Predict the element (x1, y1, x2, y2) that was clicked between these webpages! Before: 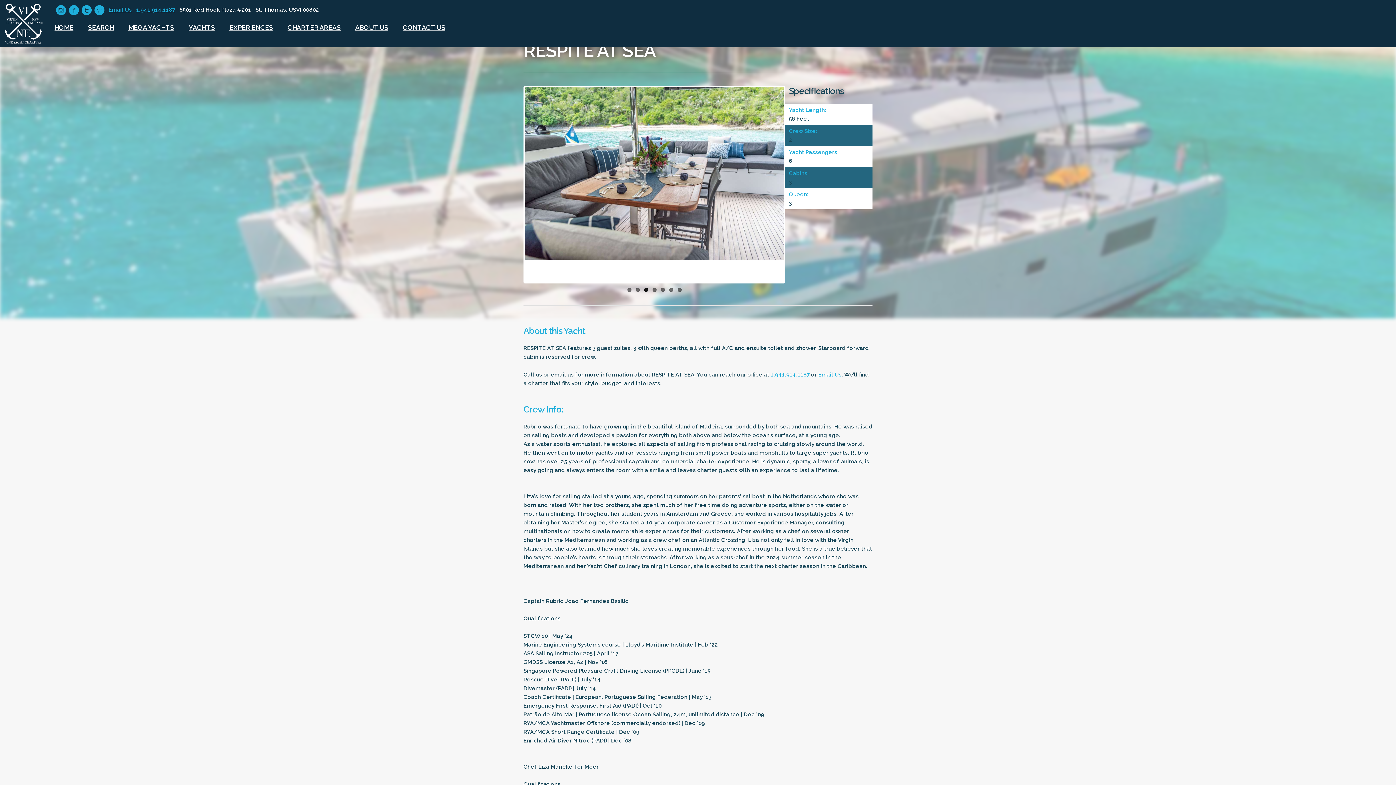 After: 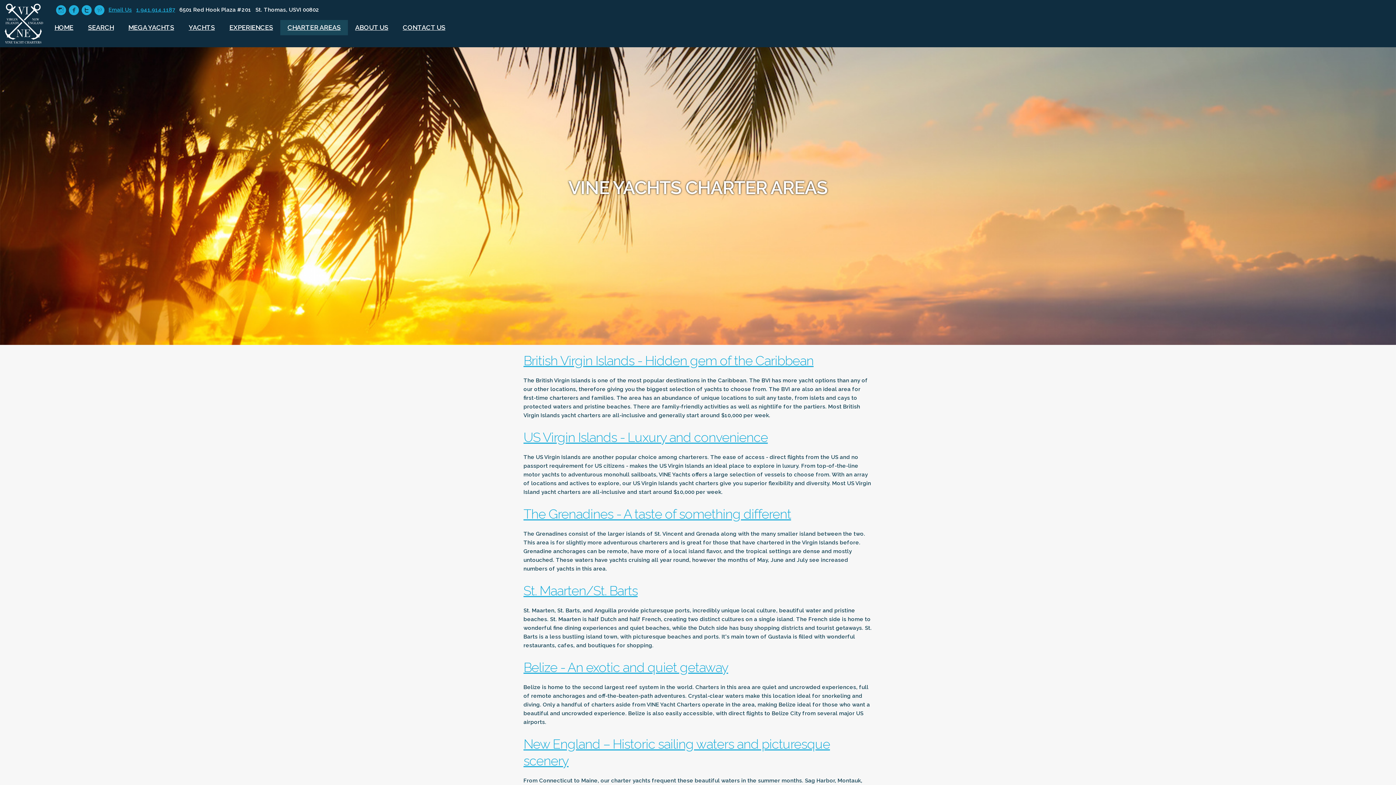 Action: label: CHARTER AREAS bbox: (280, 20, 348, 35)